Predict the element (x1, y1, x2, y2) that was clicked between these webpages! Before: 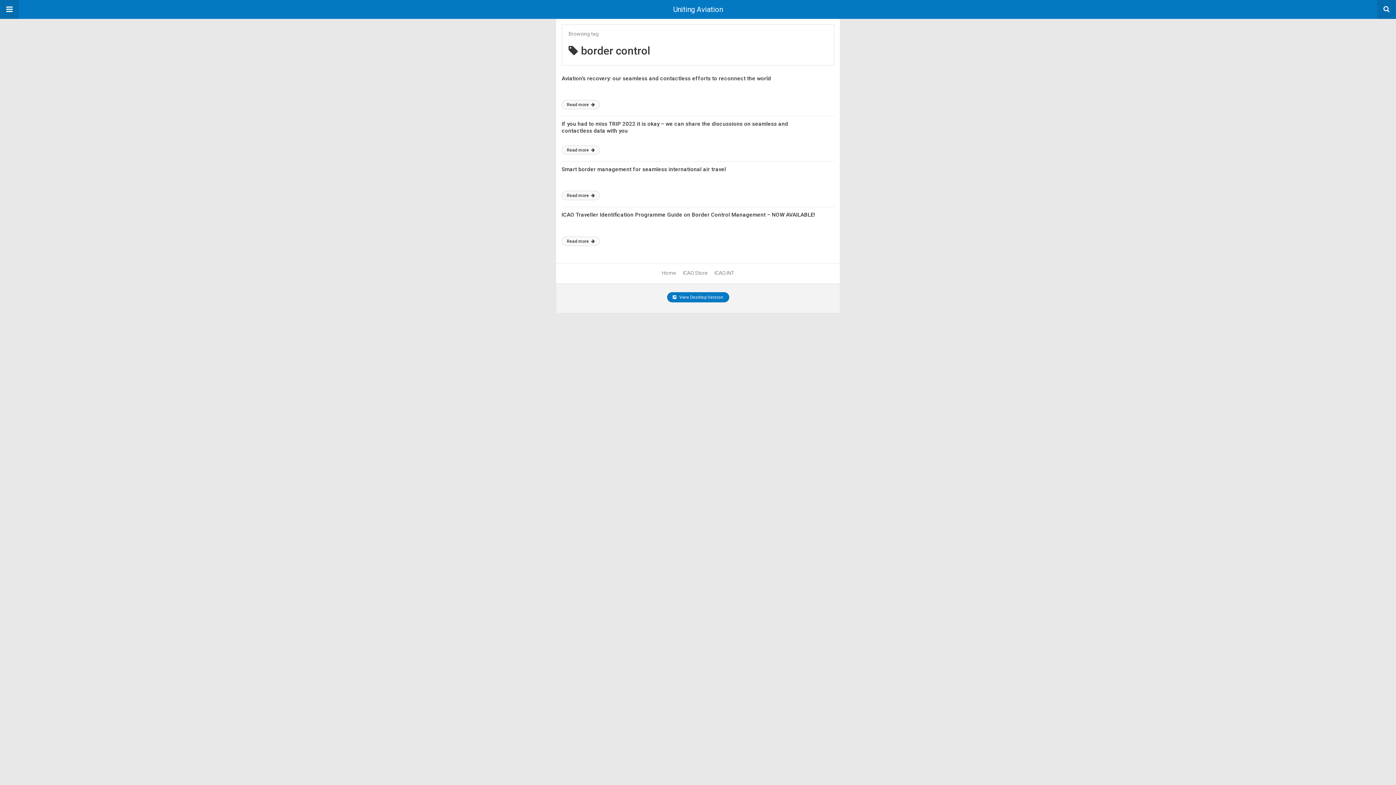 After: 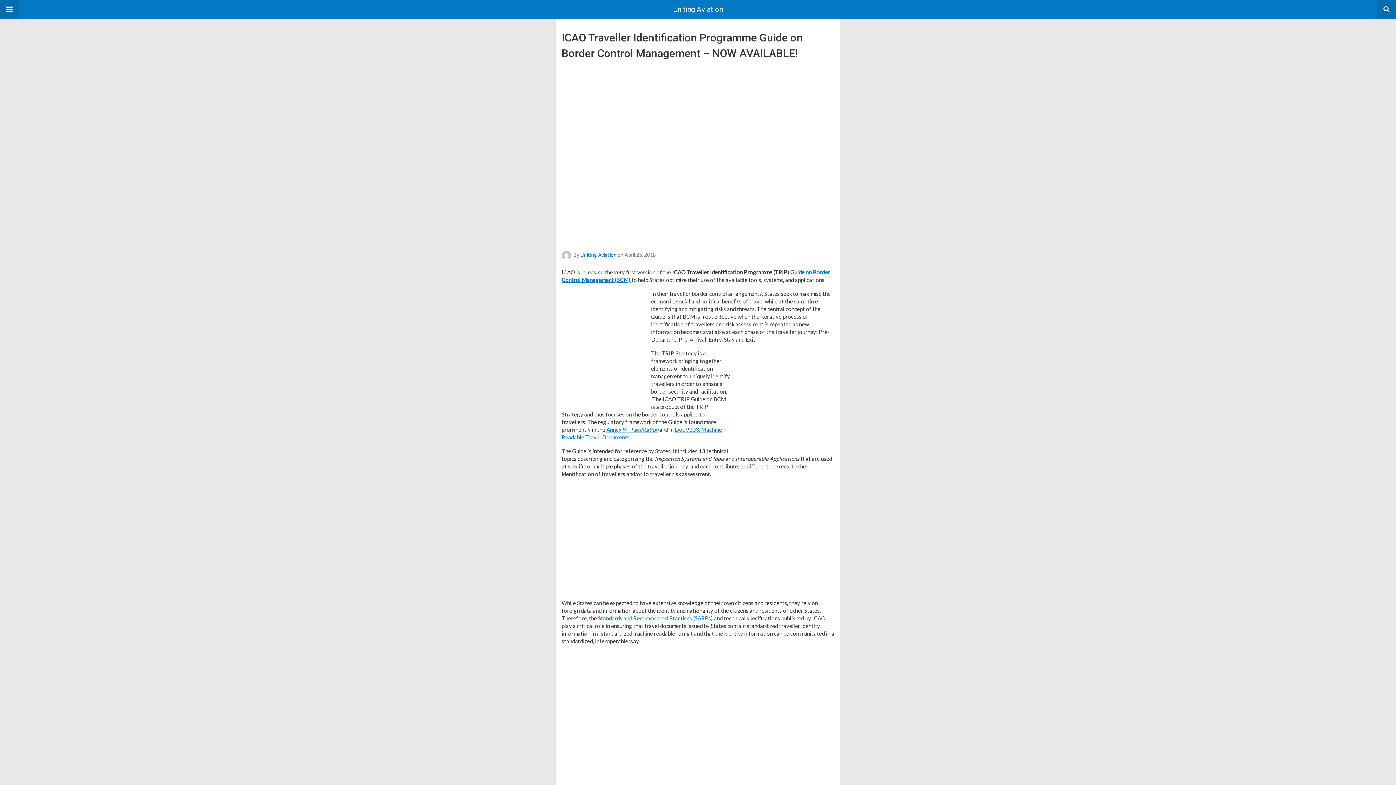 Action: bbox: (561, 211, 815, 218) label: ICAO Traveller Identification Programme Guide on Border Control Management – NOW AVAILABLE!